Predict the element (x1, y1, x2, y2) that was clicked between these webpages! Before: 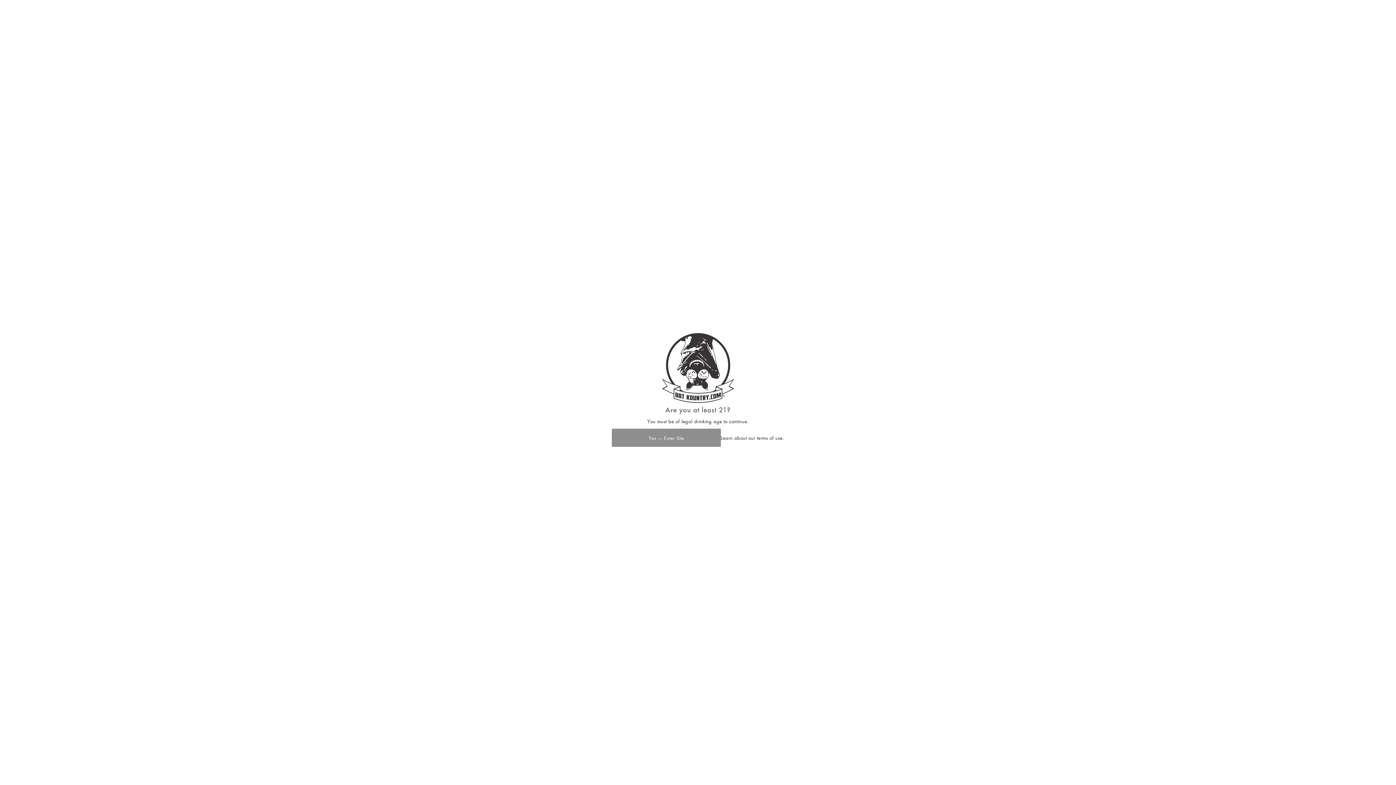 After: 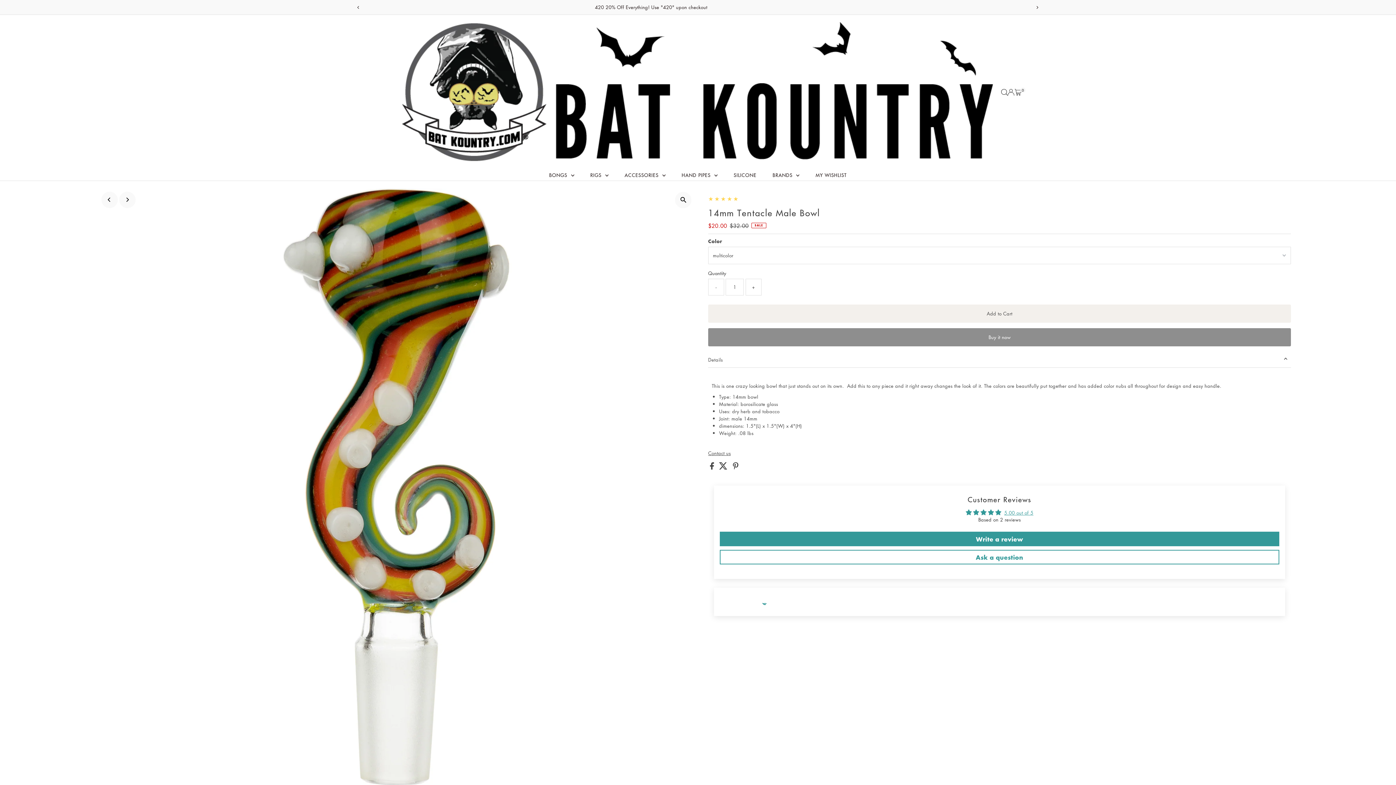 Action: bbox: (611, 428, 721, 447) label: Yes — Enter Site